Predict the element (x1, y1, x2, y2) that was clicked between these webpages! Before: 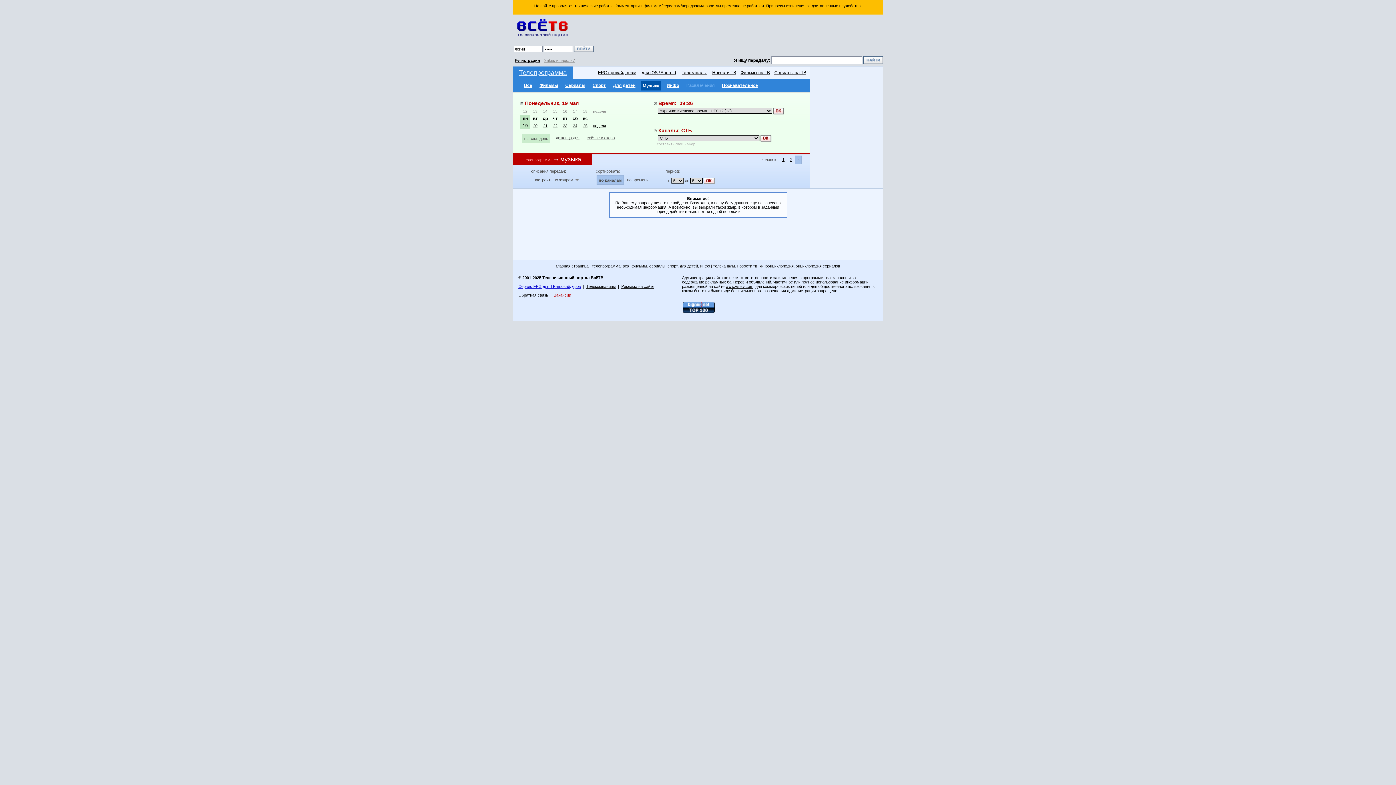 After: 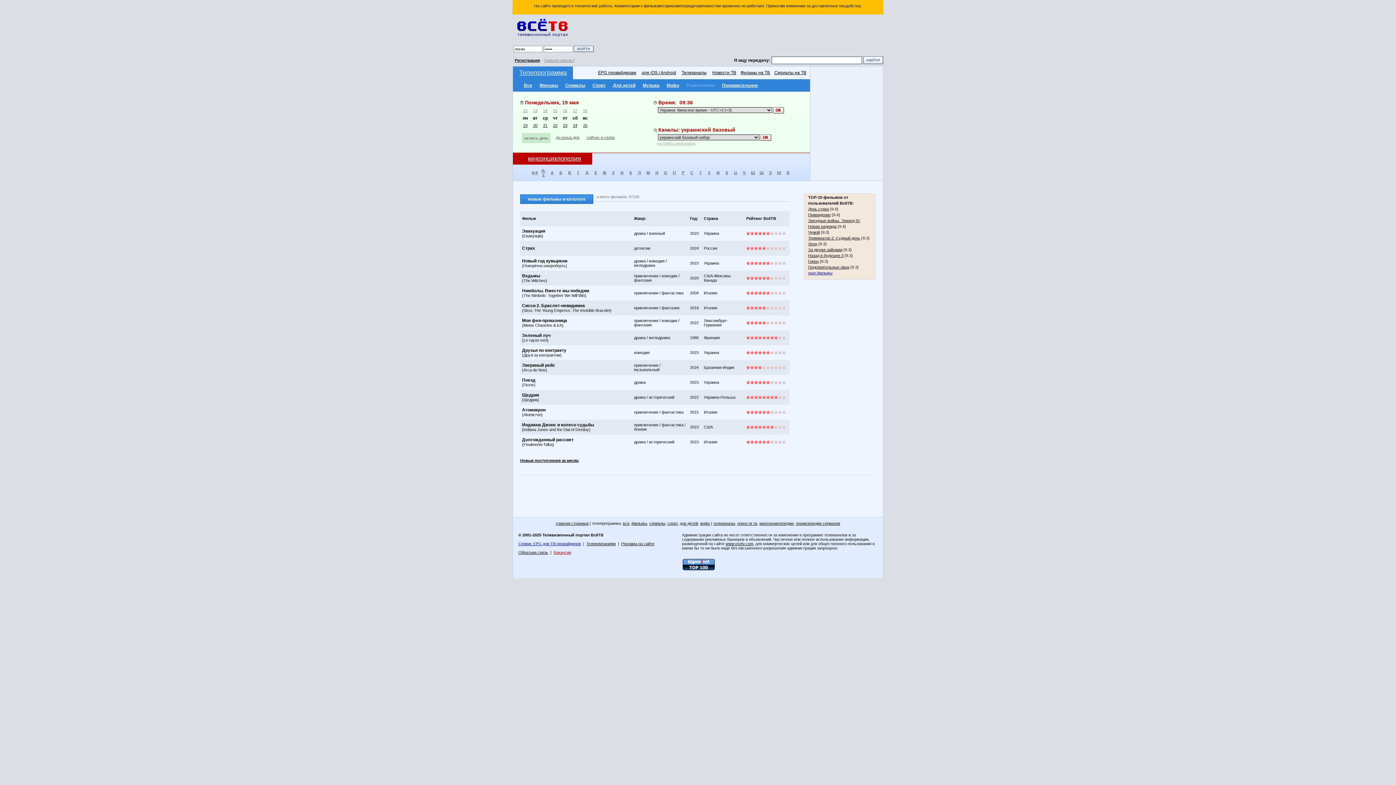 Action: label: Фильмы на ТВ bbox: (740, 70, 770, 75)